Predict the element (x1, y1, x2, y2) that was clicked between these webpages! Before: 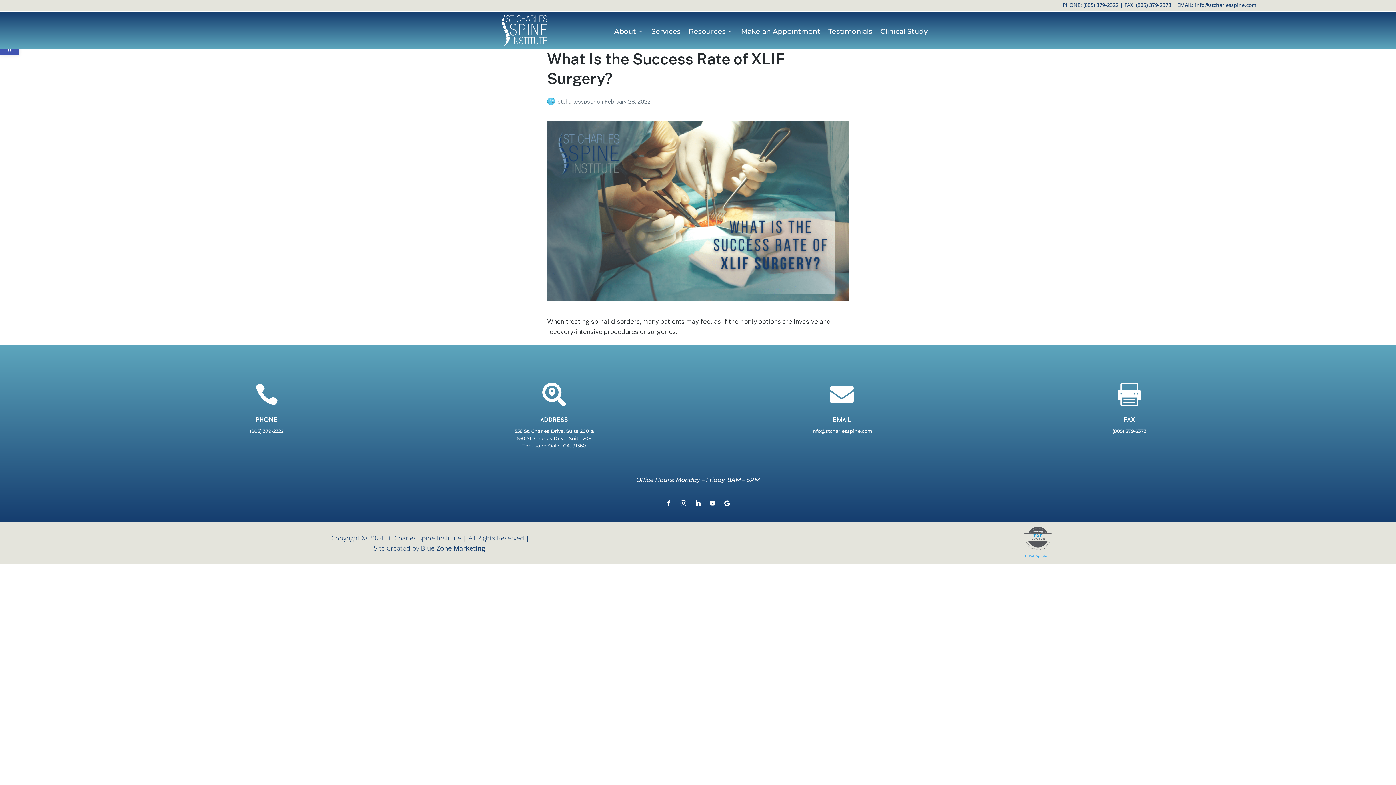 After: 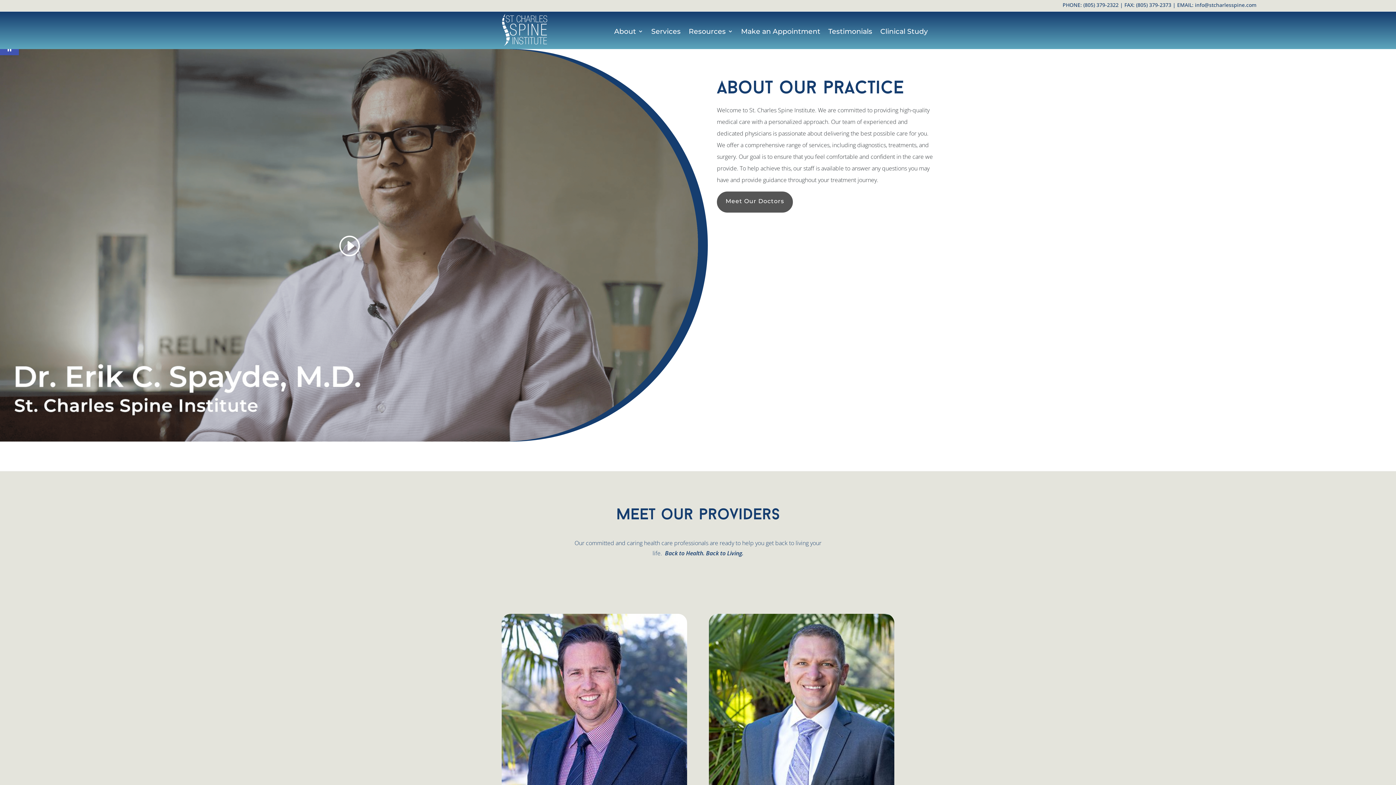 Action: bbox: (614, 28, 643, 37) label: About